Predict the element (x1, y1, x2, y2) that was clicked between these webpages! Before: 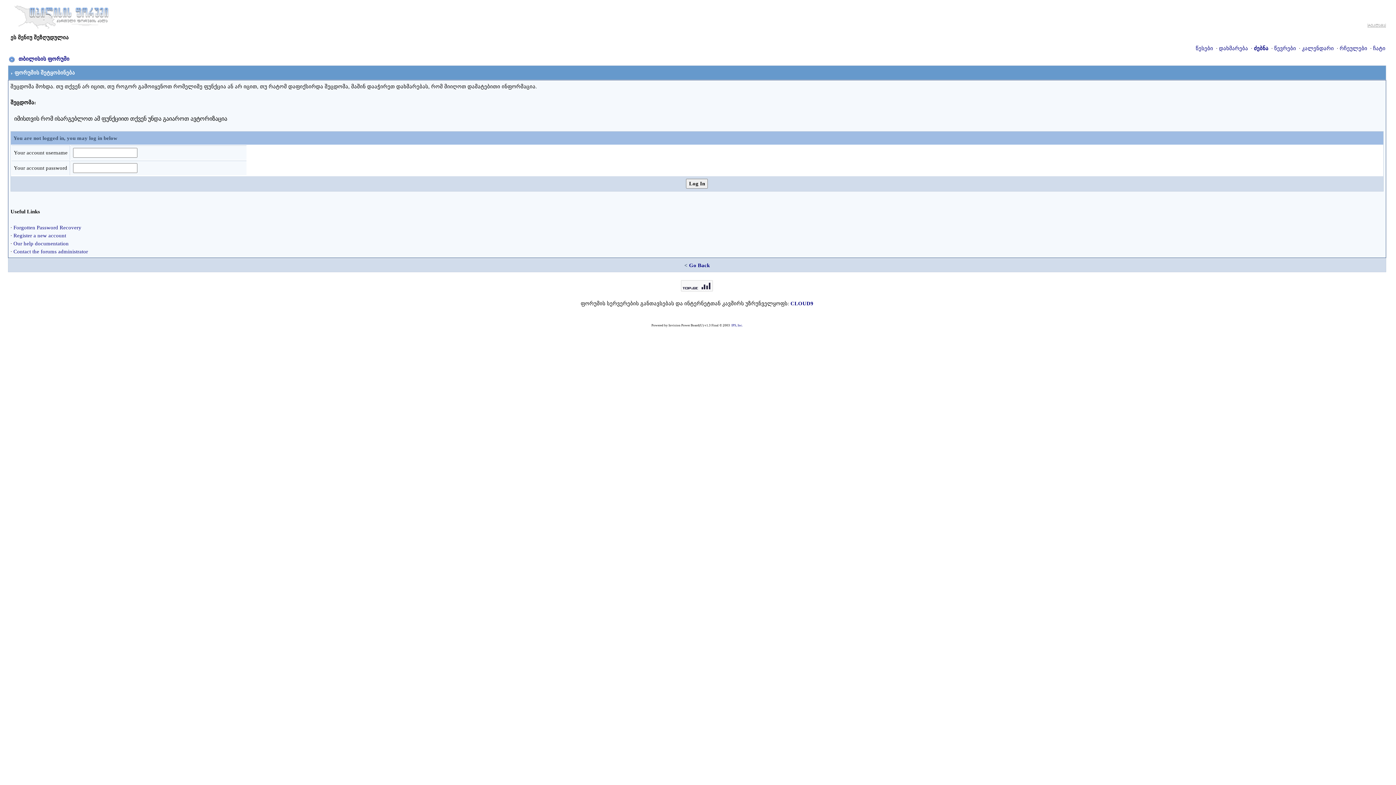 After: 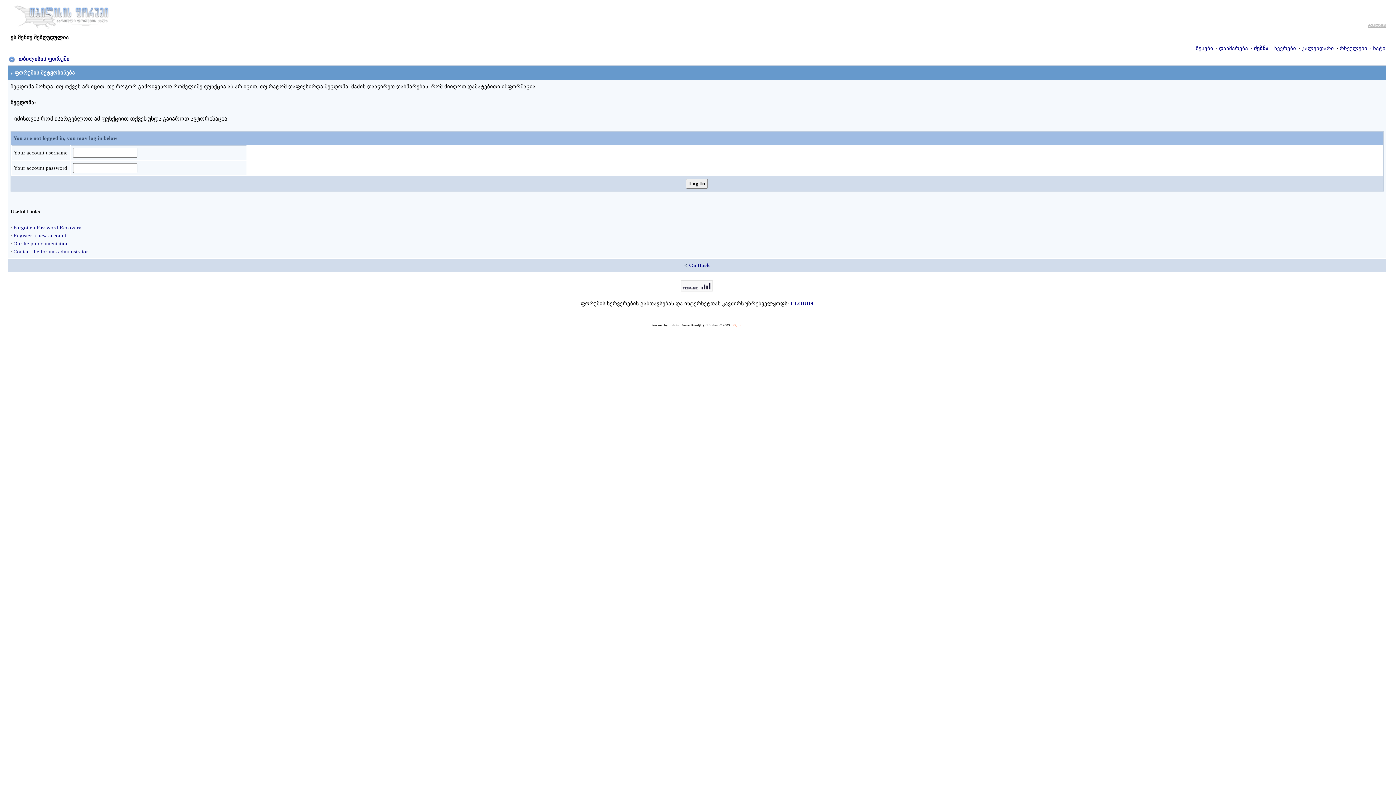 Action: label: IPS, Inc. bbox: (731, 323, 742, 327)